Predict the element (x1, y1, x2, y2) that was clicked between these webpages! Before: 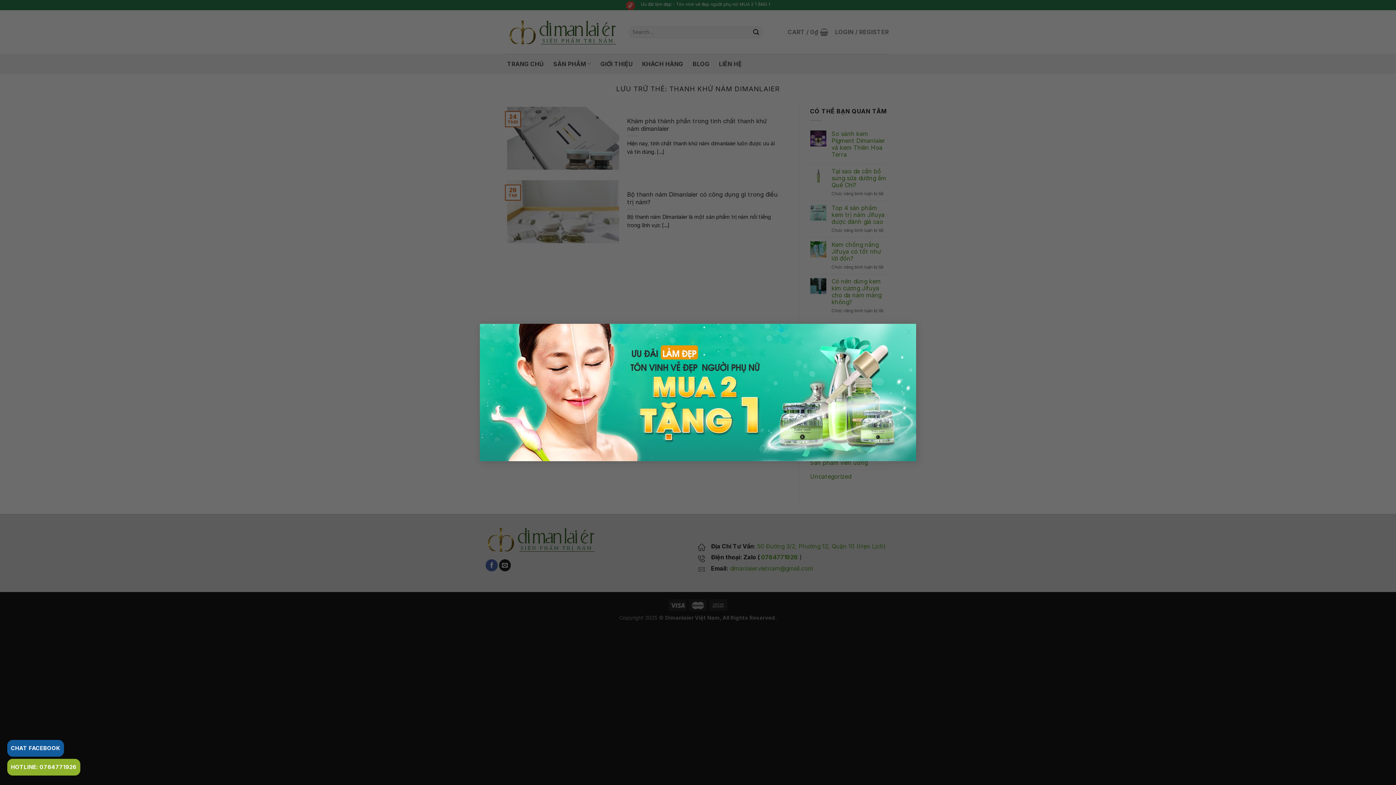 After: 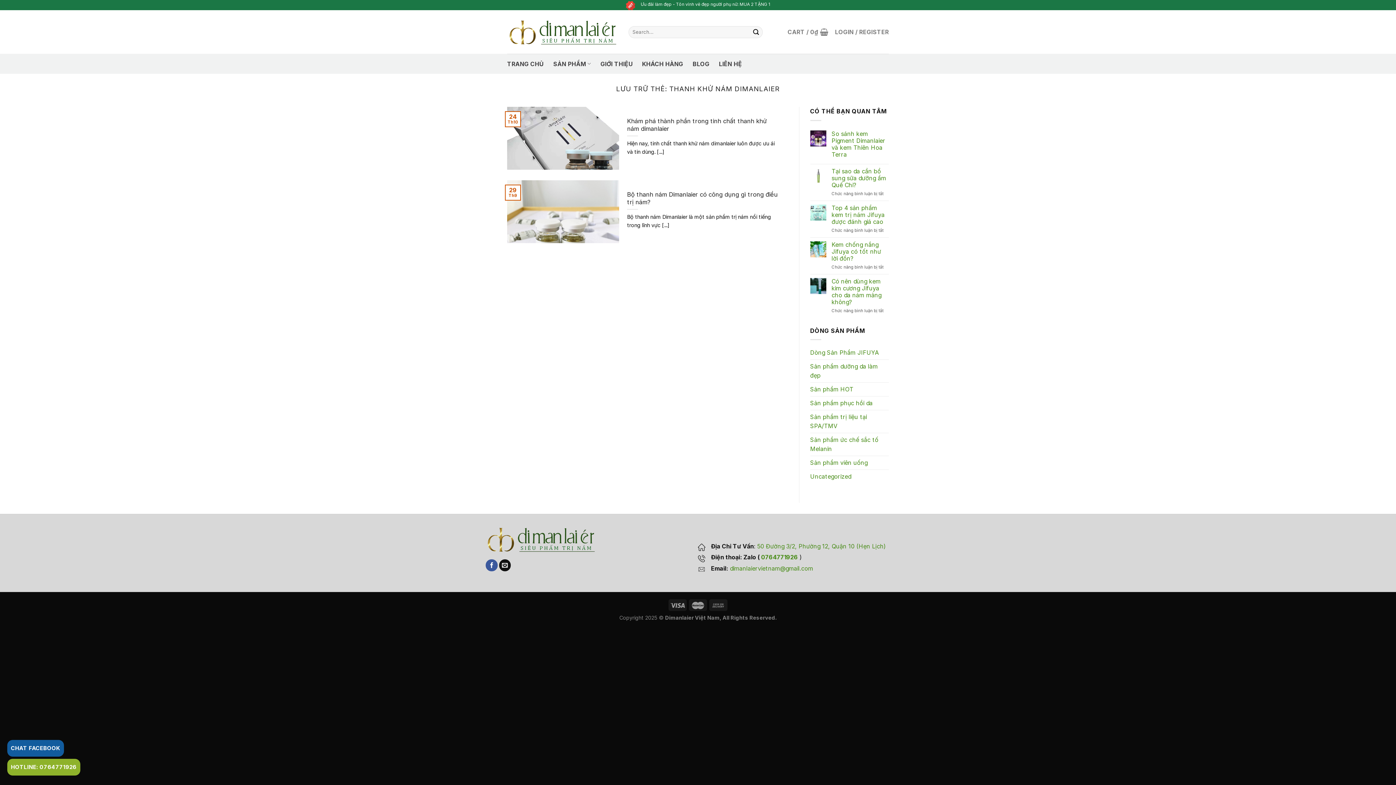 Action: label: × bbox: (901, 323, 916, 338)